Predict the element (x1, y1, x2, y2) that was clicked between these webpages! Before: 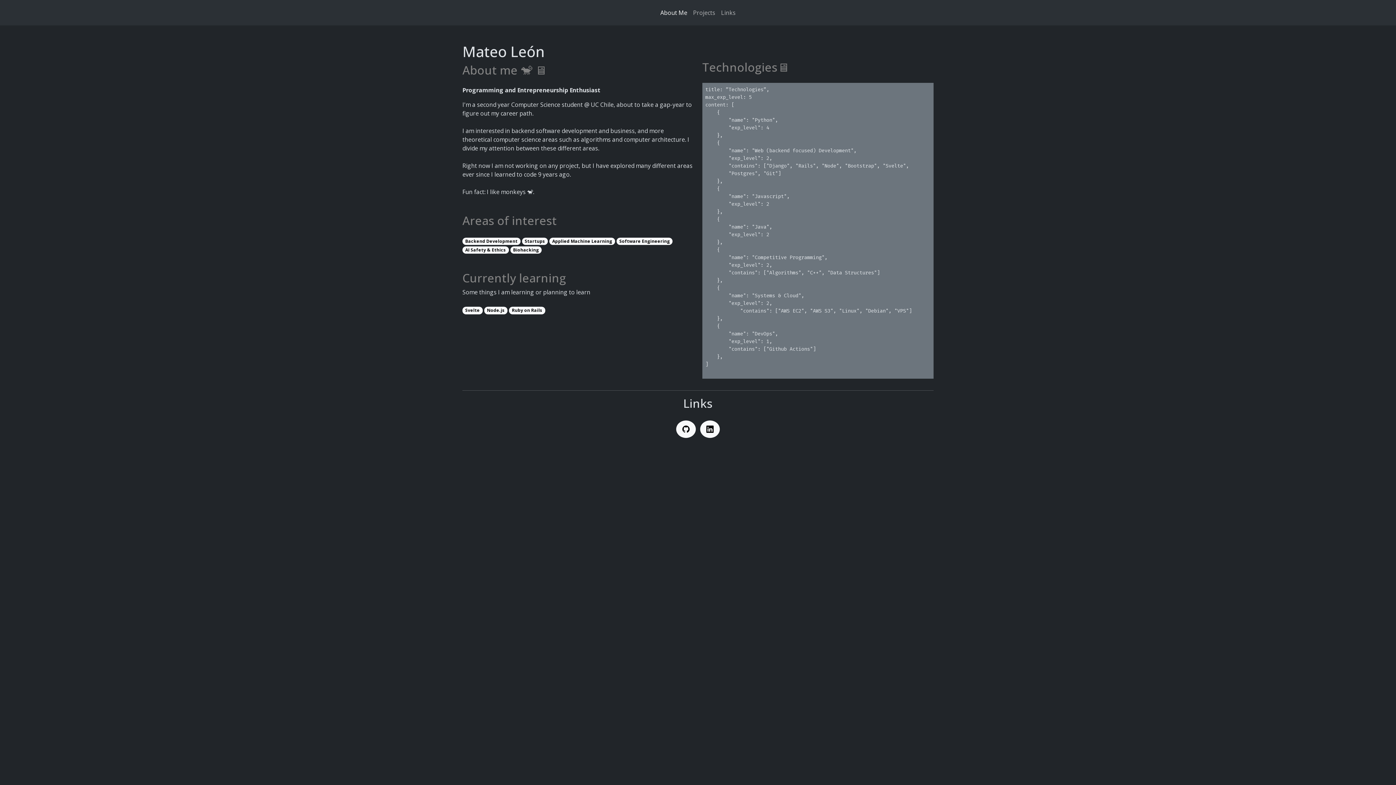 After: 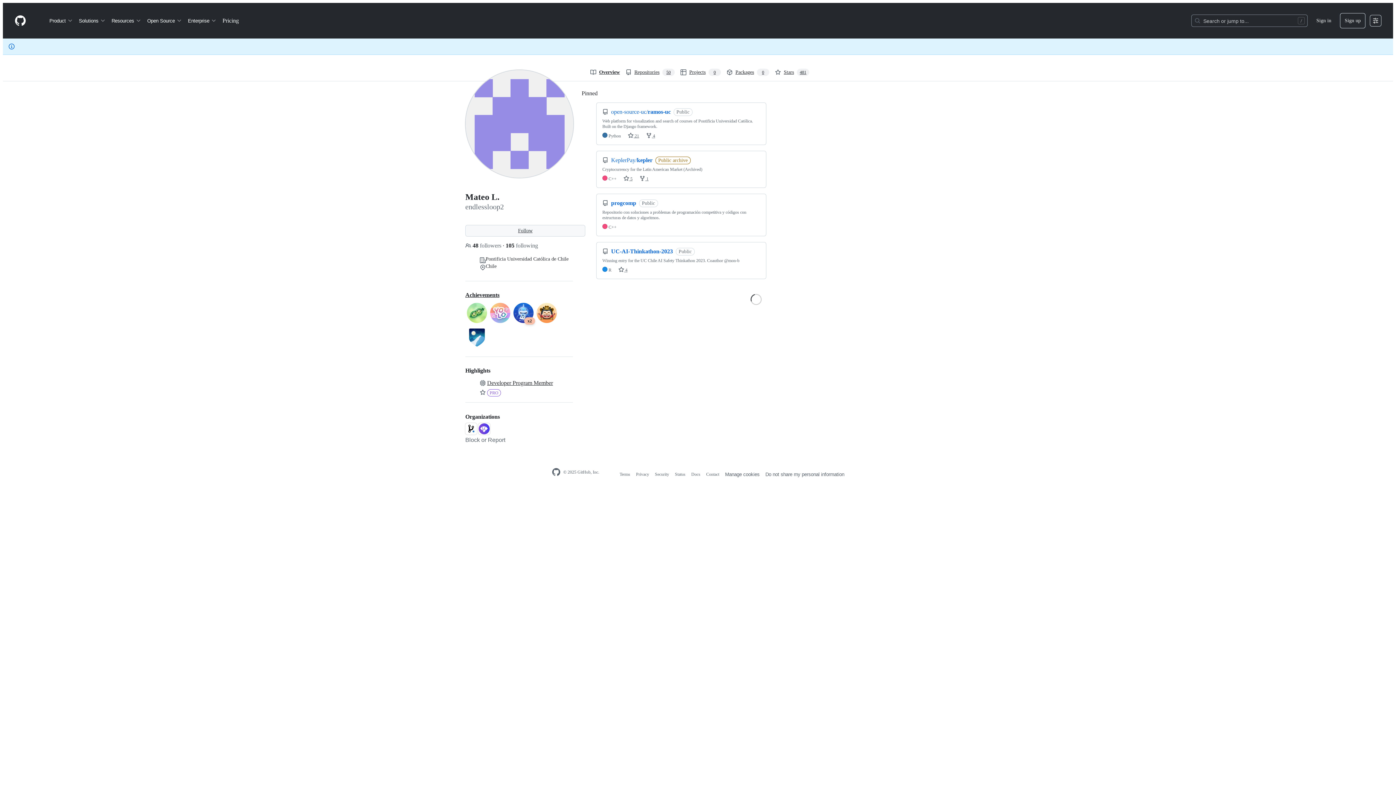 Action: bbox: (676, 420, 696, 438)